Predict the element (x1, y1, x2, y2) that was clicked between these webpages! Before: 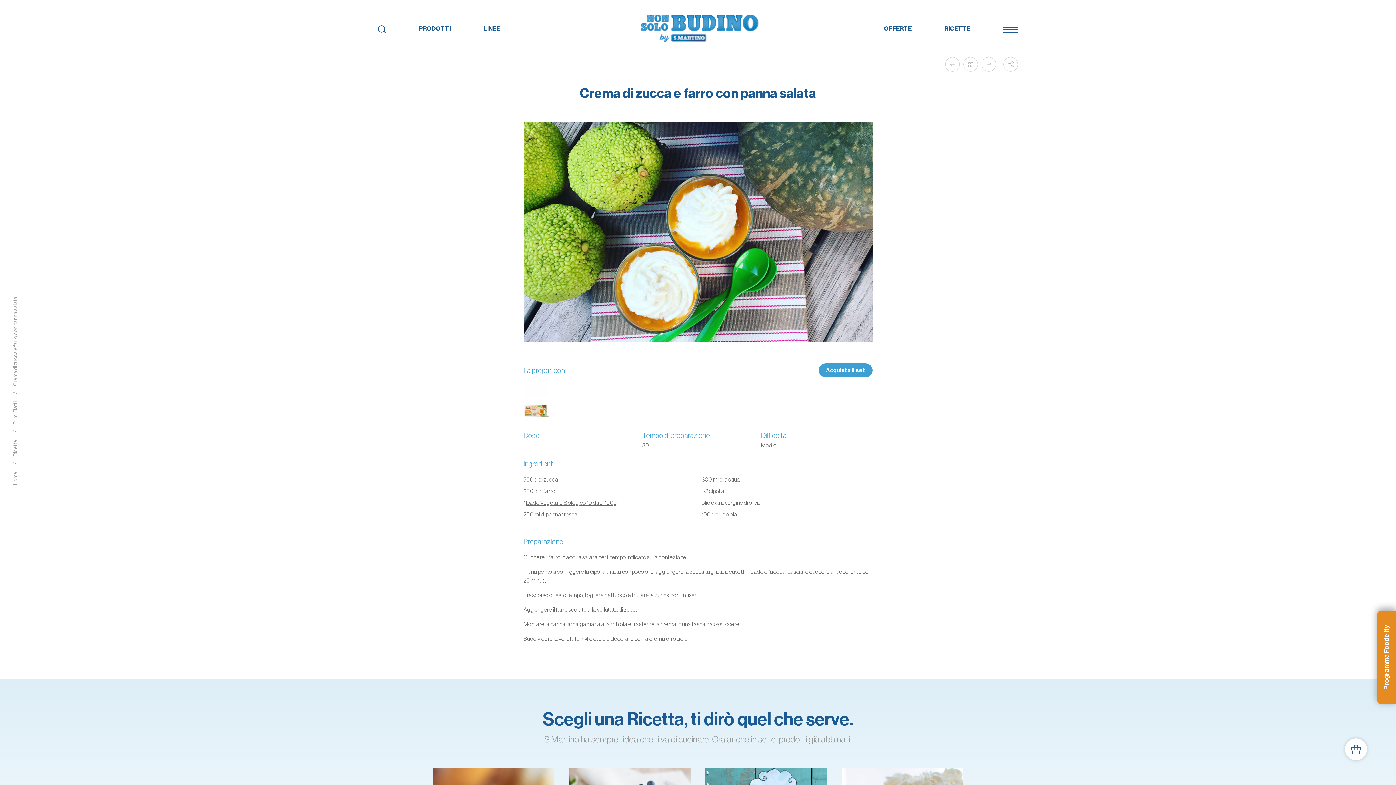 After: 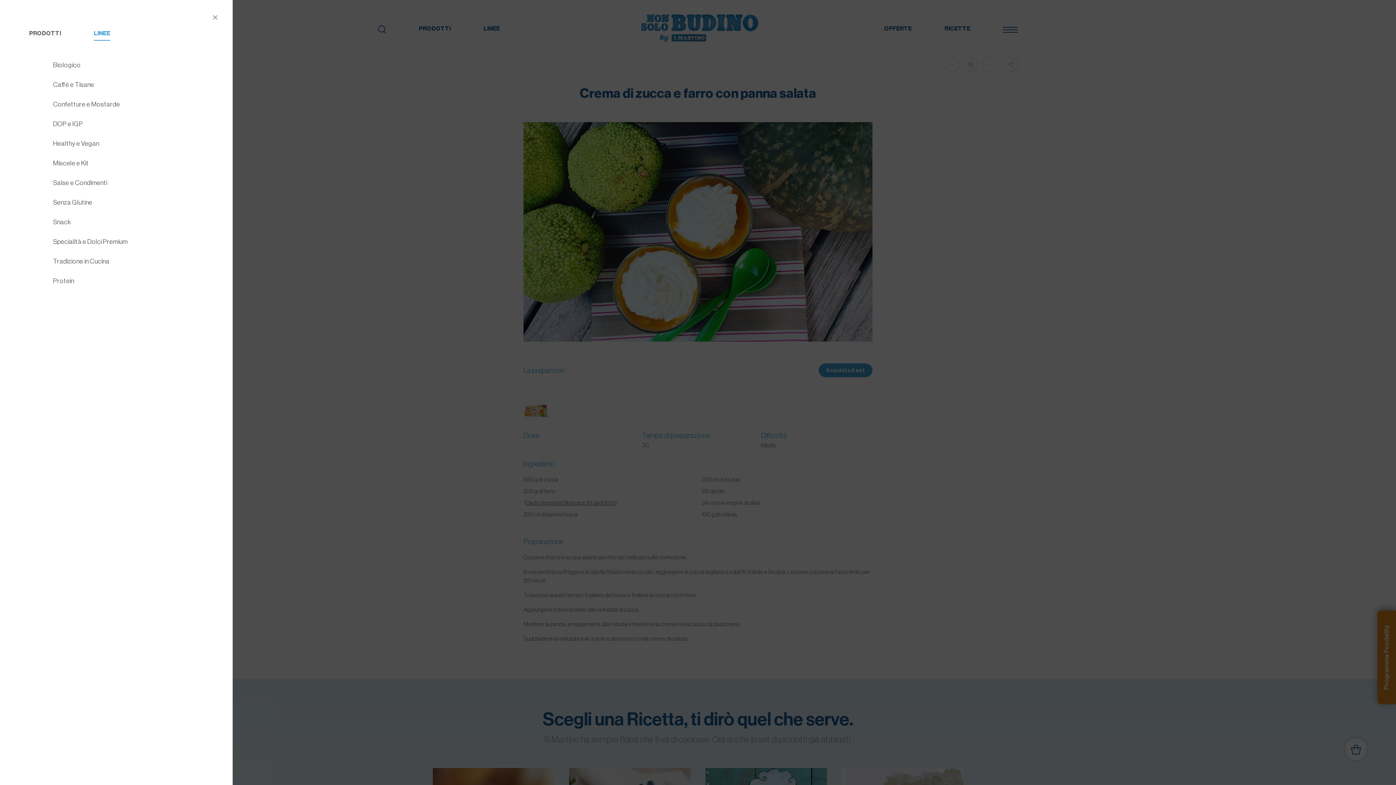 Action: label: LINEE bbox: (483, 21, 500, 35)